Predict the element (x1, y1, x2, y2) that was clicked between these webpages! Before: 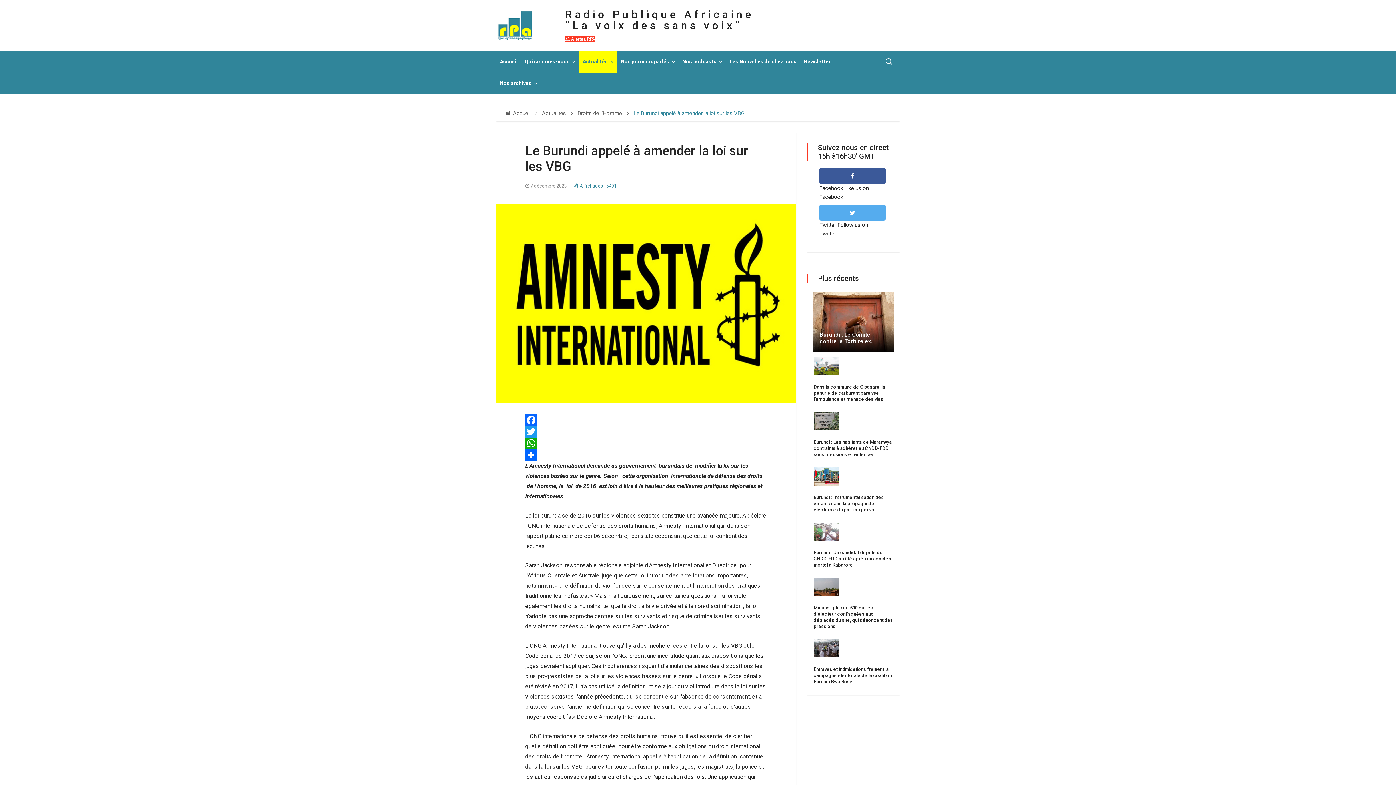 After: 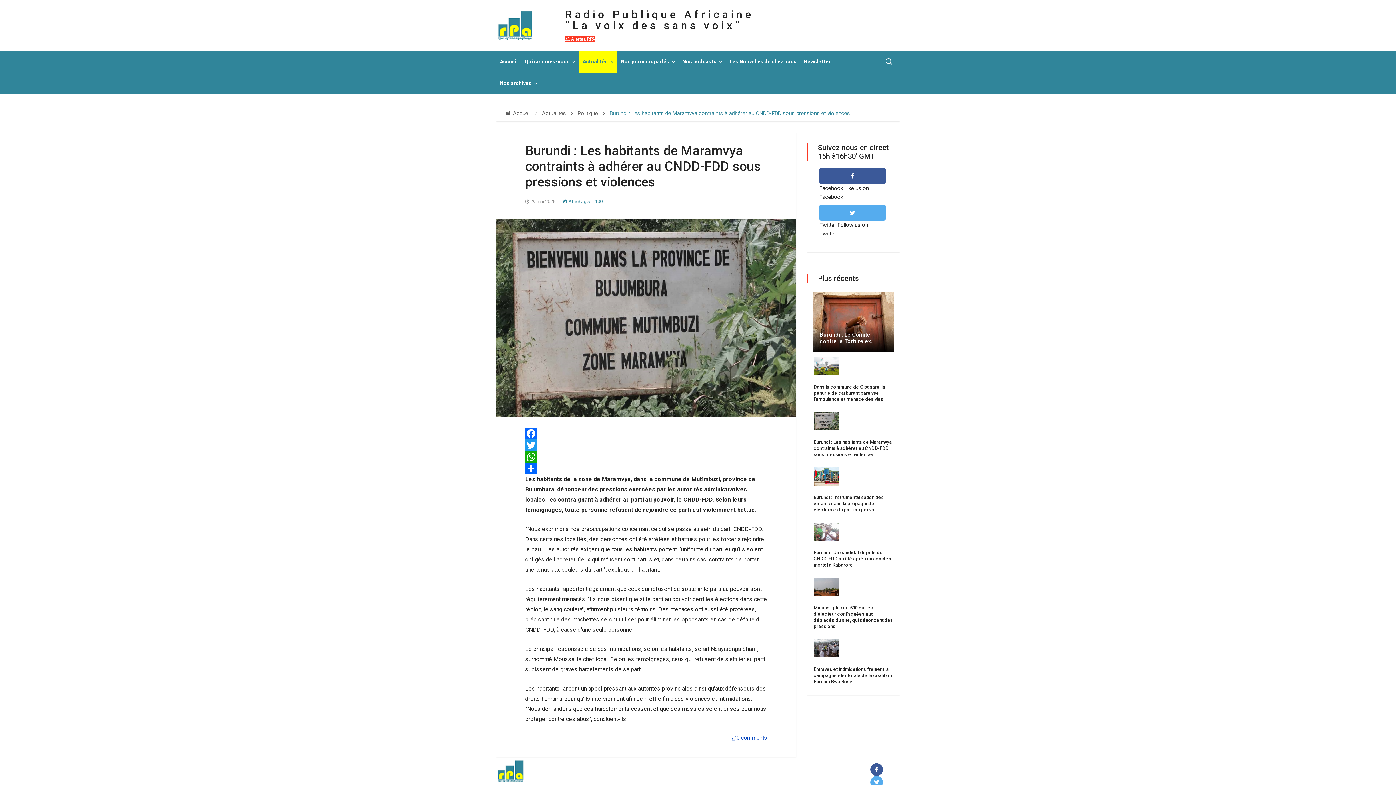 Action: bbox: (813, 412, 893, 430)